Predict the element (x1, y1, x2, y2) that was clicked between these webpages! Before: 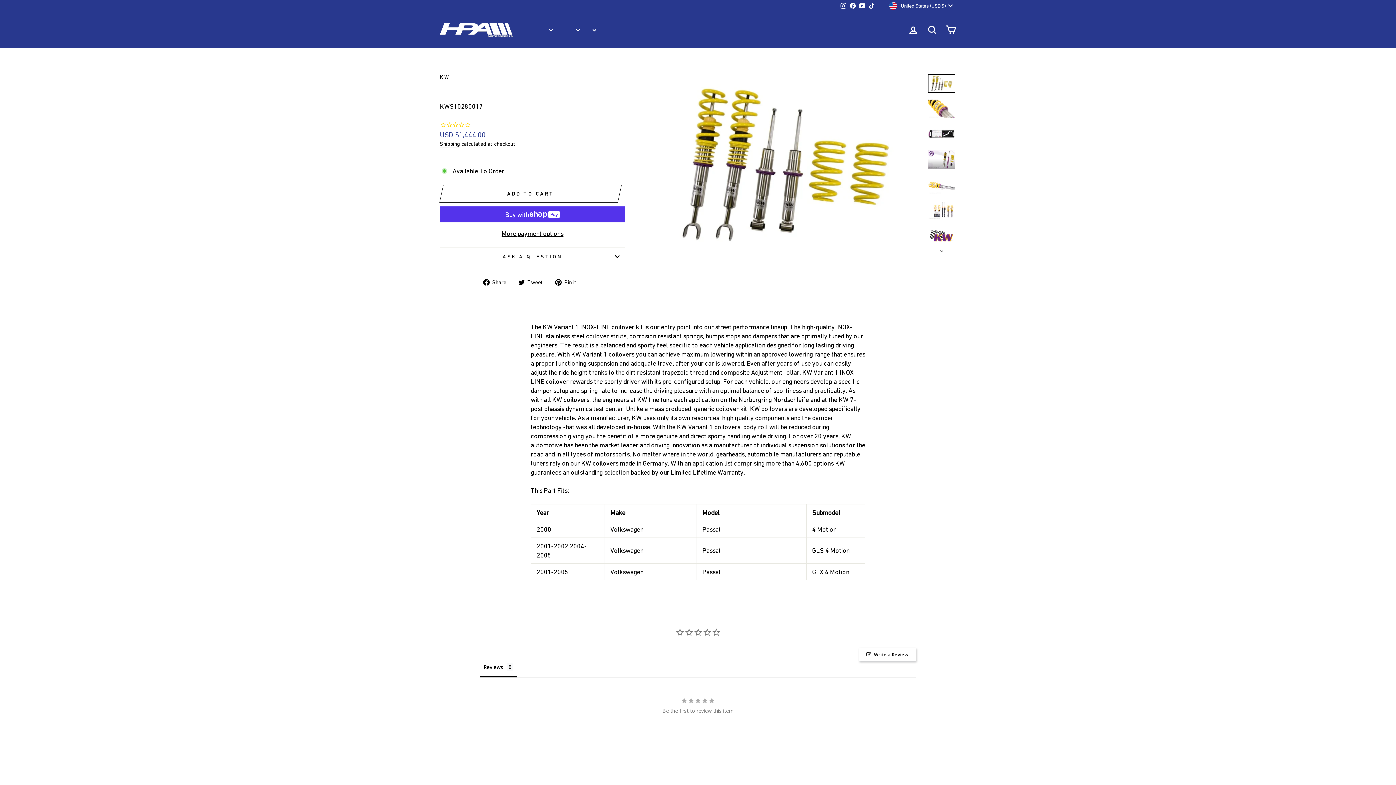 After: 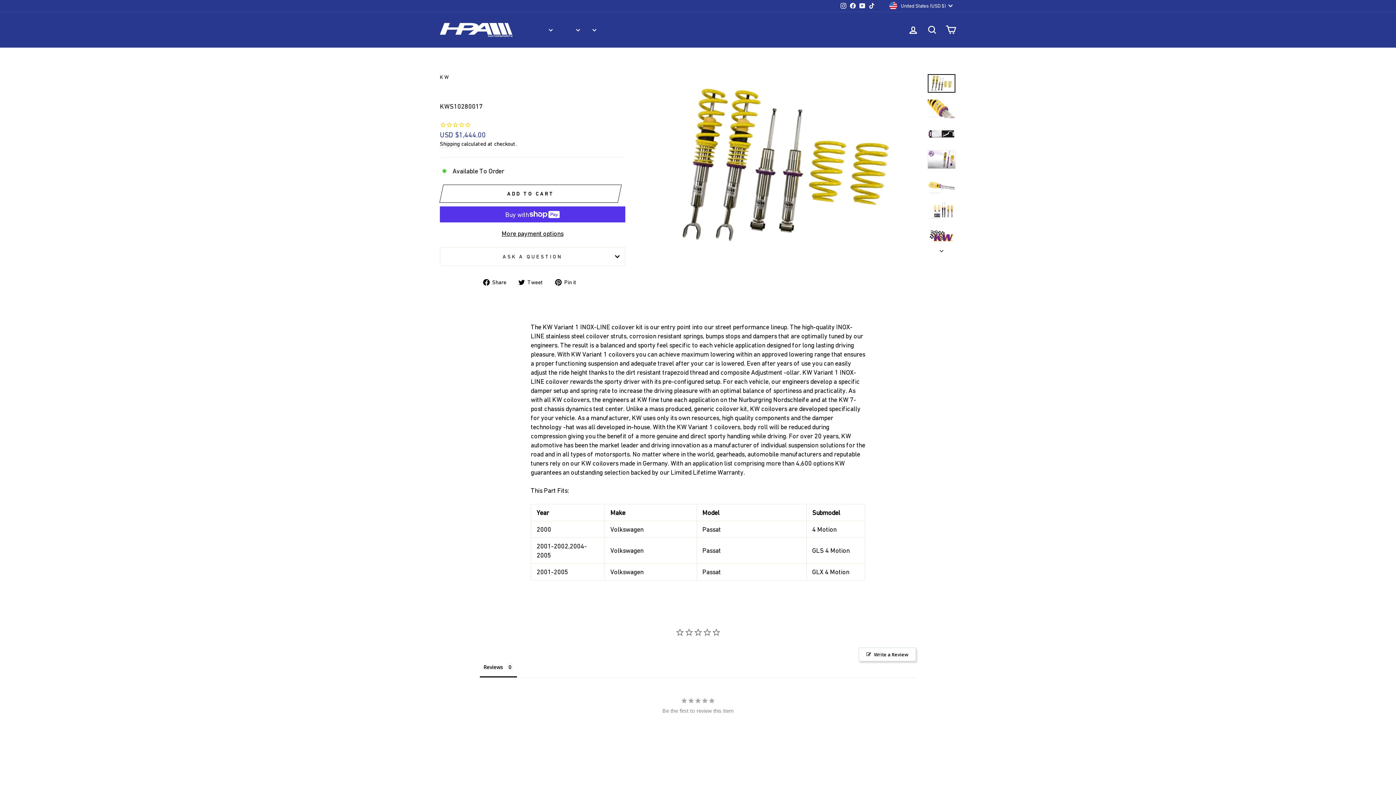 Action: bbox: (518, 277, 548, 286) label:  Tweet
Tweet on Twitter